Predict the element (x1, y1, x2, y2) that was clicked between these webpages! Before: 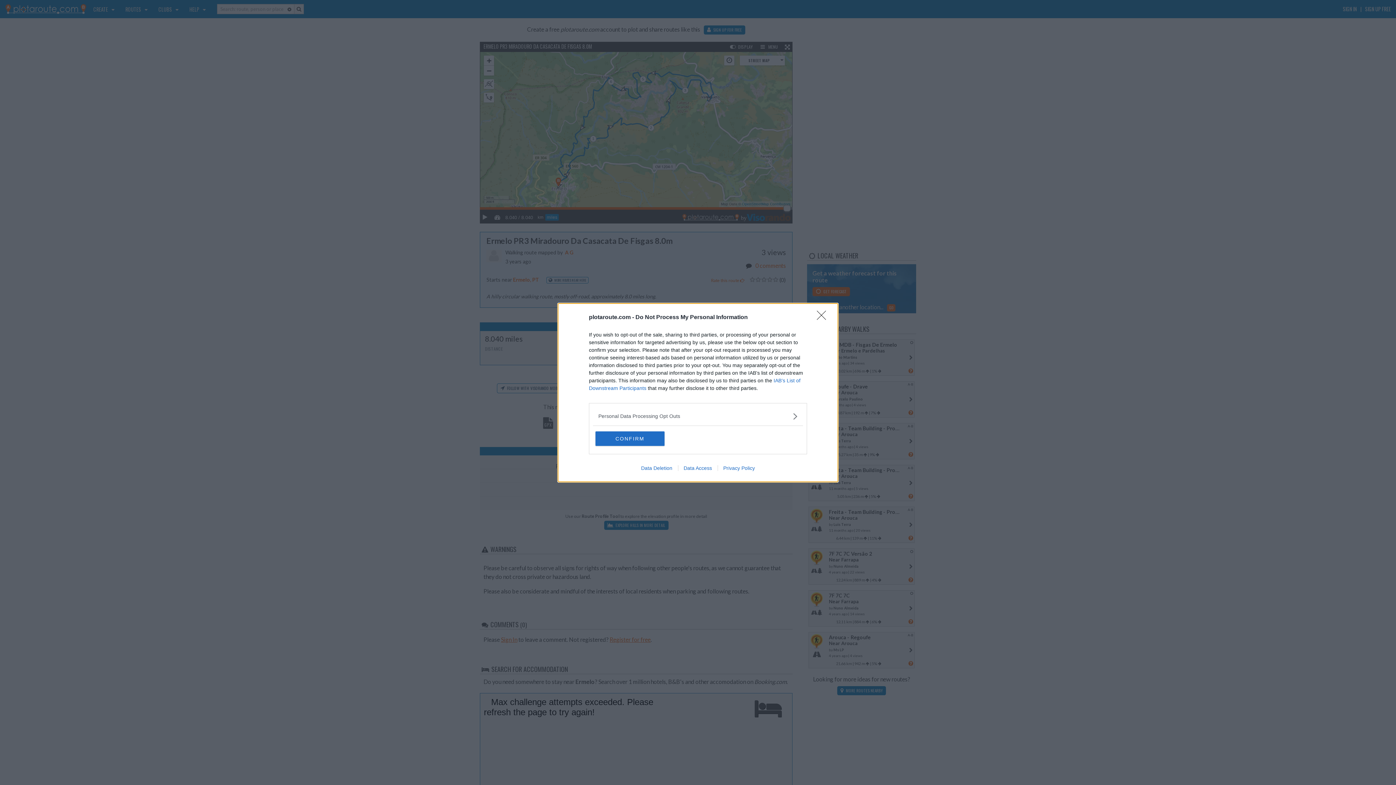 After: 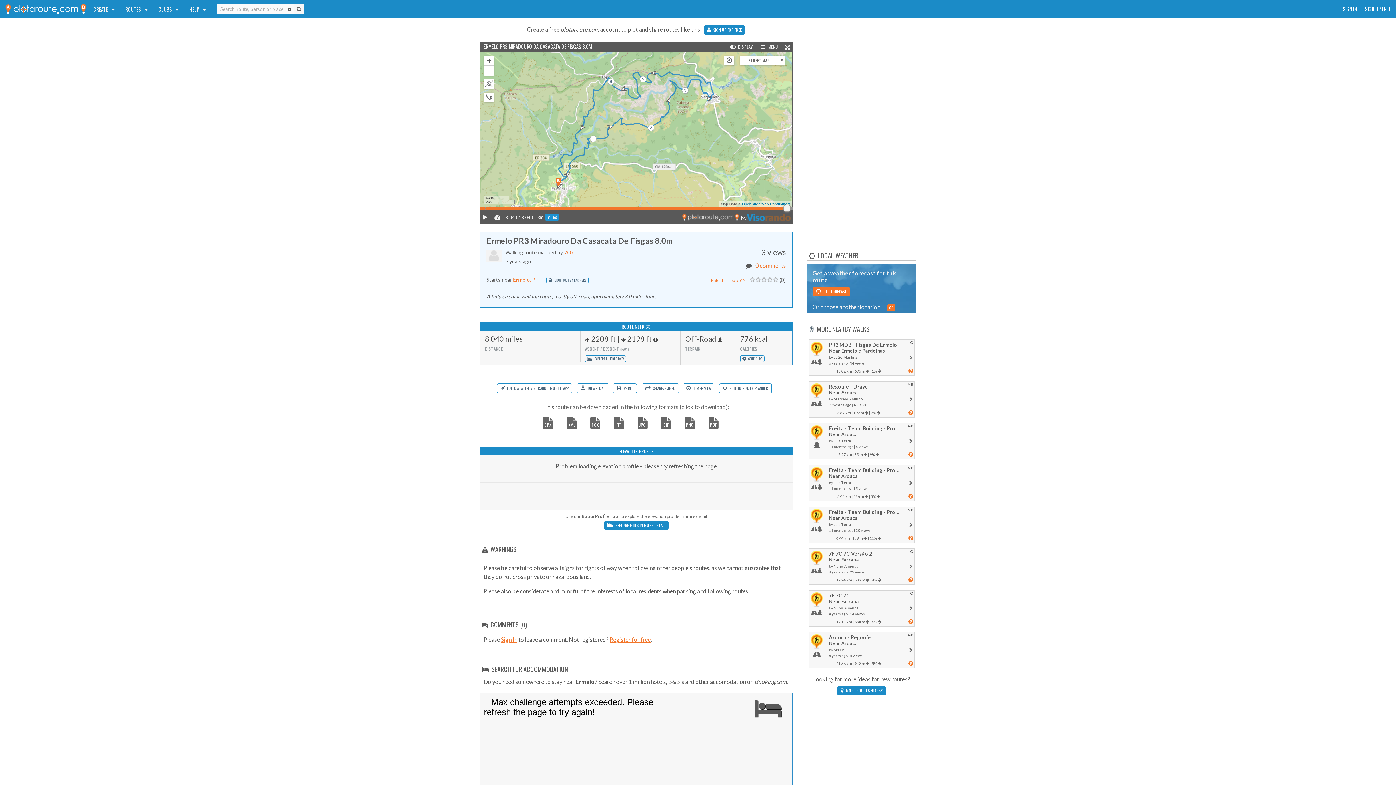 Action: label: Close bbox: (817, 310, 830, 324)